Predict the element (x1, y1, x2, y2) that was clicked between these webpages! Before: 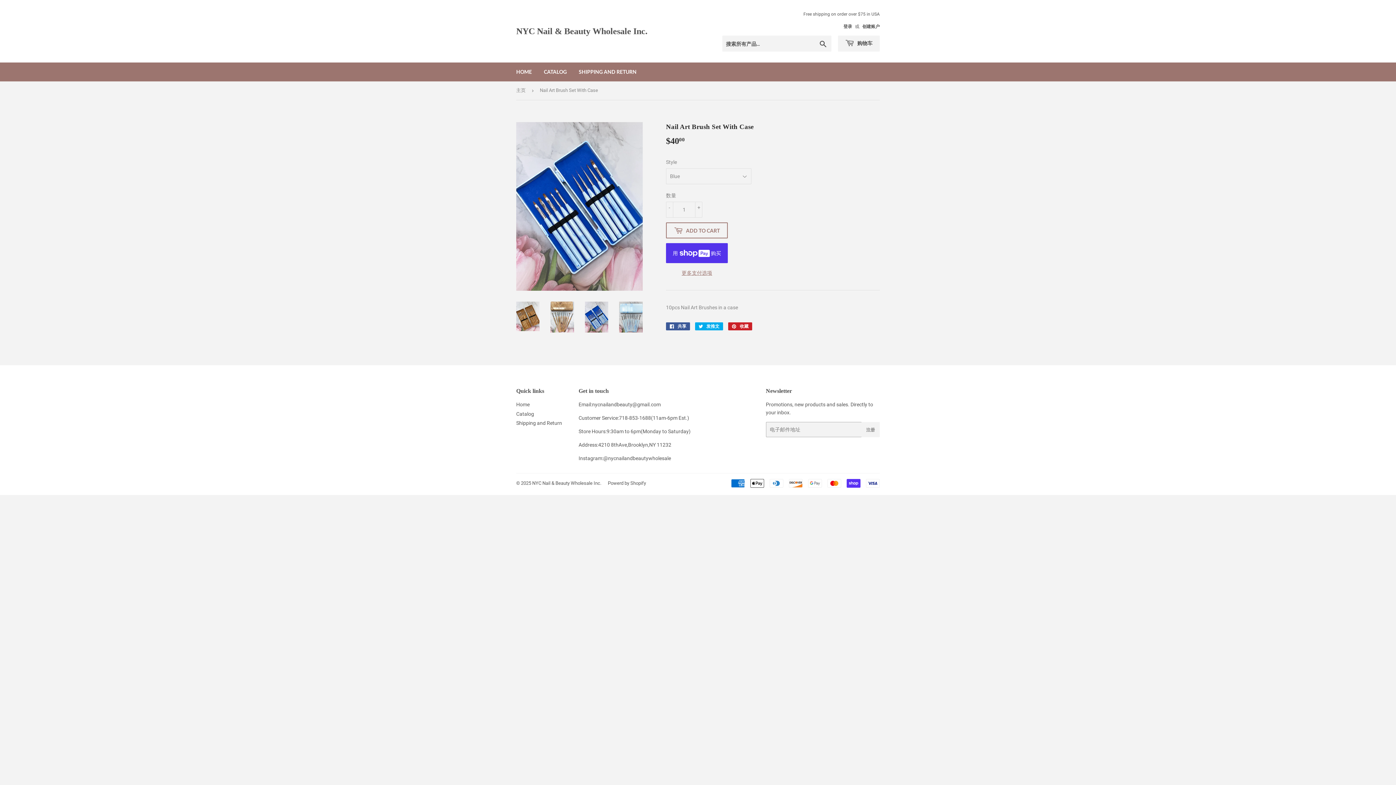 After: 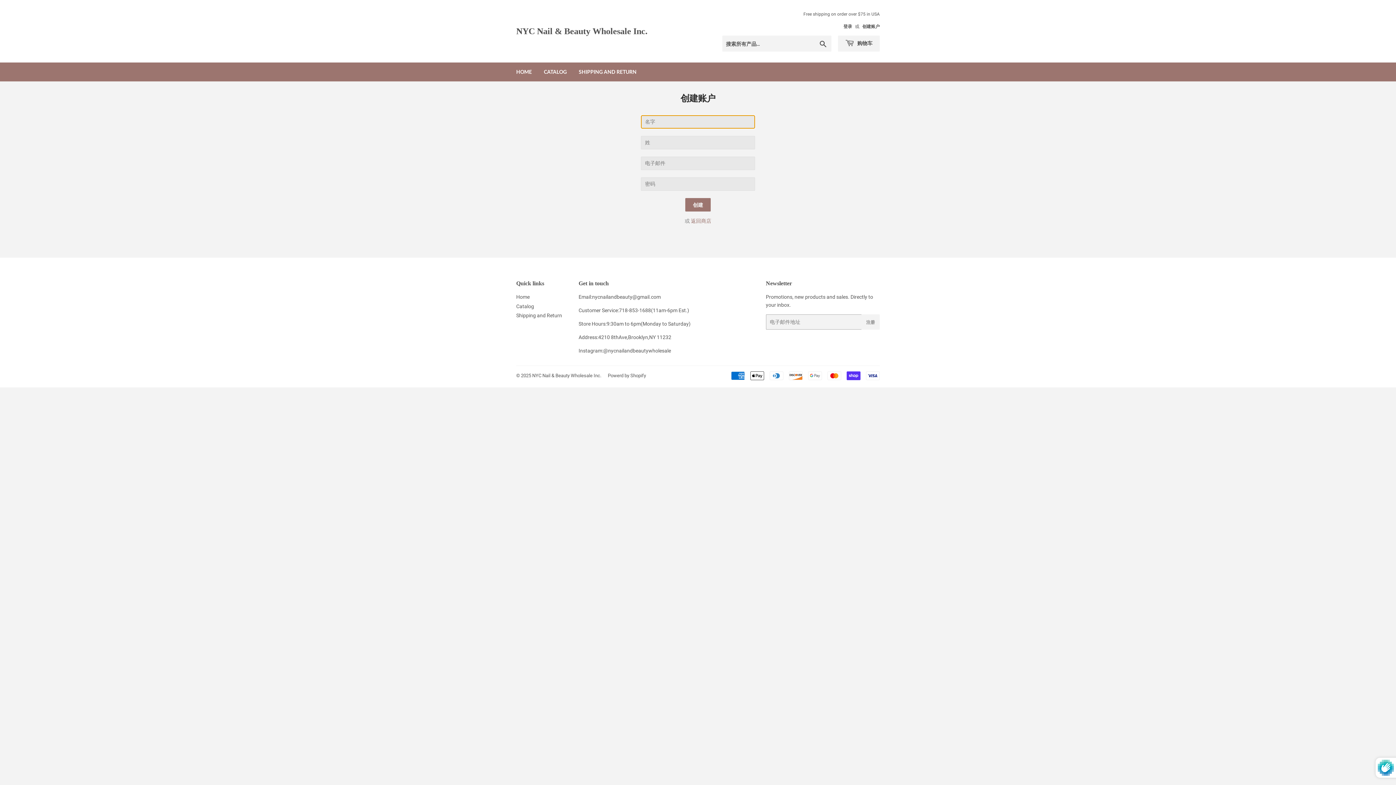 Action: label: 创建账户 bbox: (862, 24, 880, 29)